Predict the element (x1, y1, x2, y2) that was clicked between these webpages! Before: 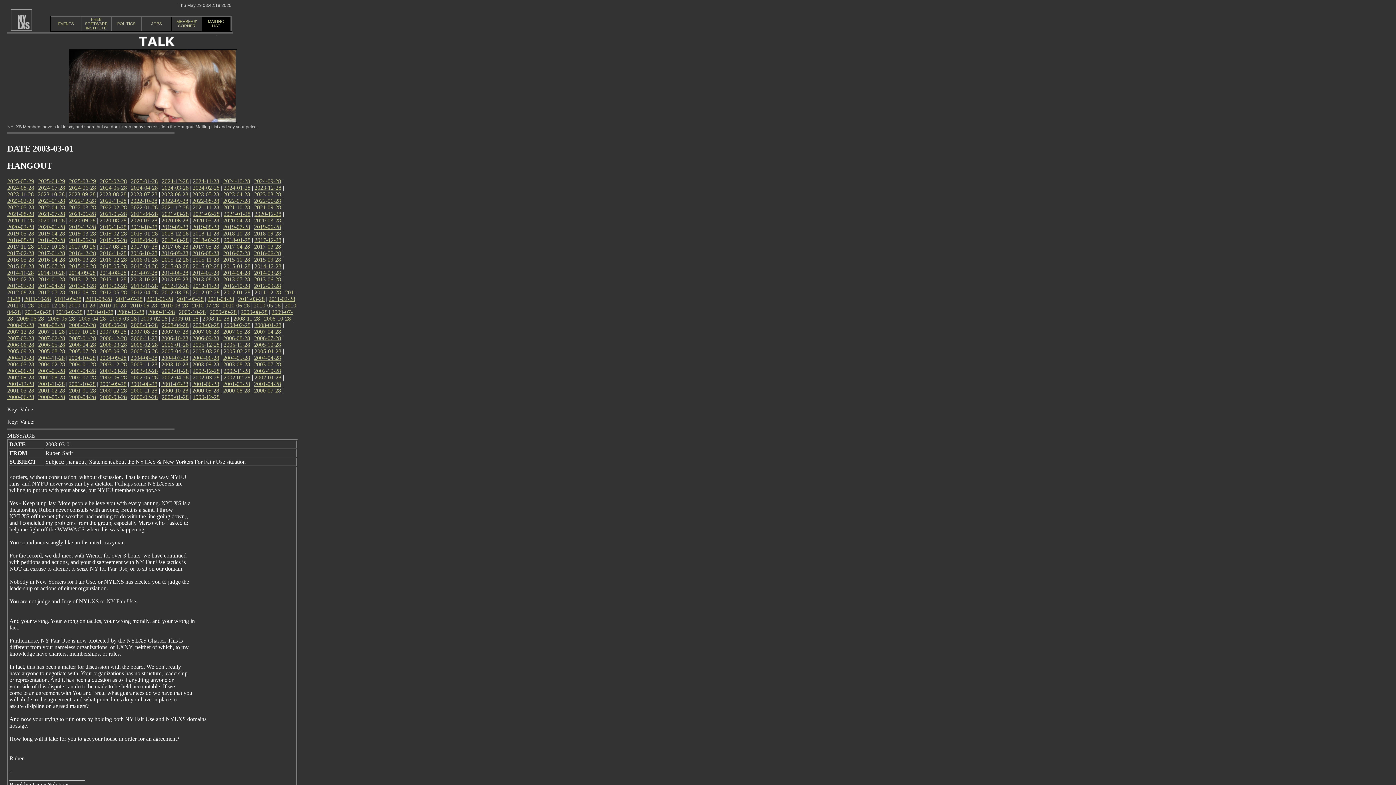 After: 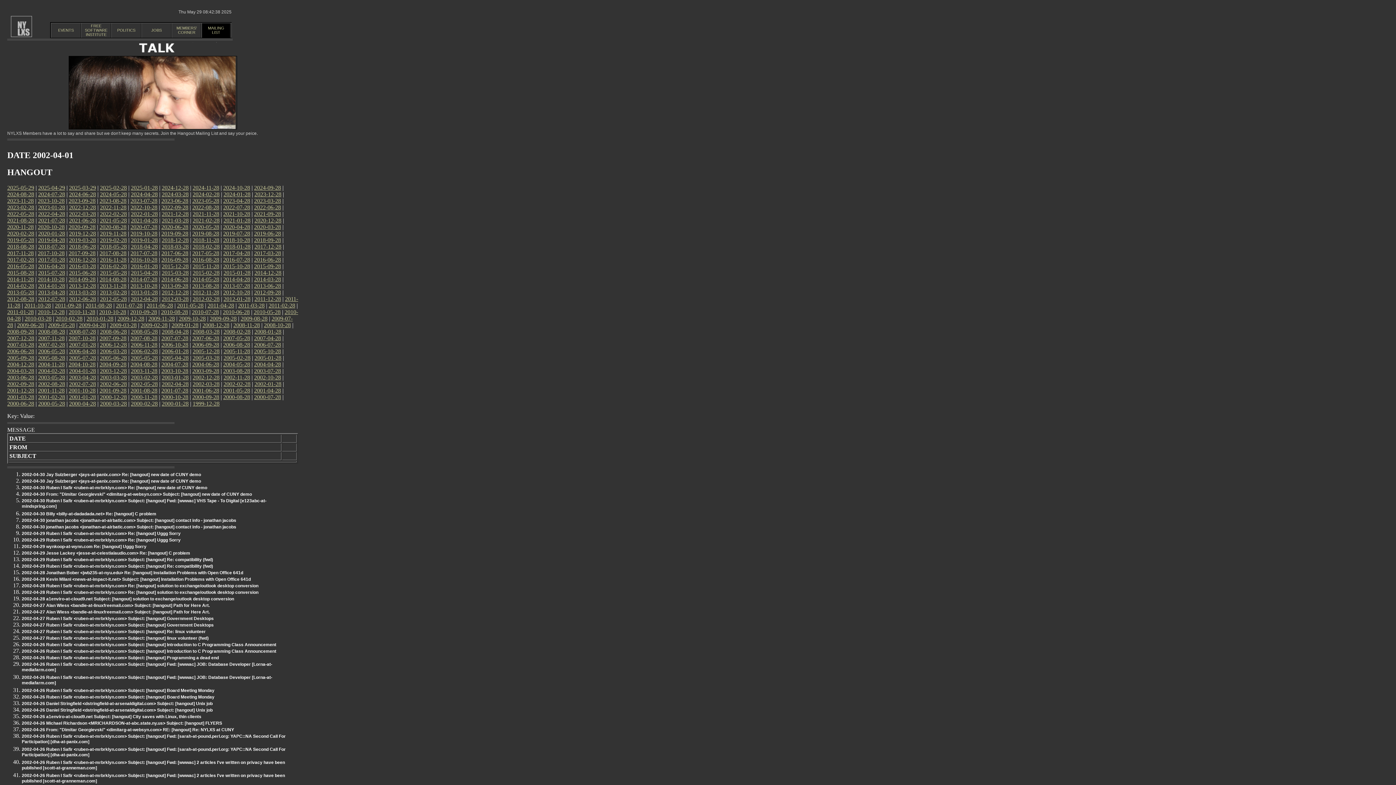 Action: bbox: (161, 374, 188, 380) label: 2002-04-28